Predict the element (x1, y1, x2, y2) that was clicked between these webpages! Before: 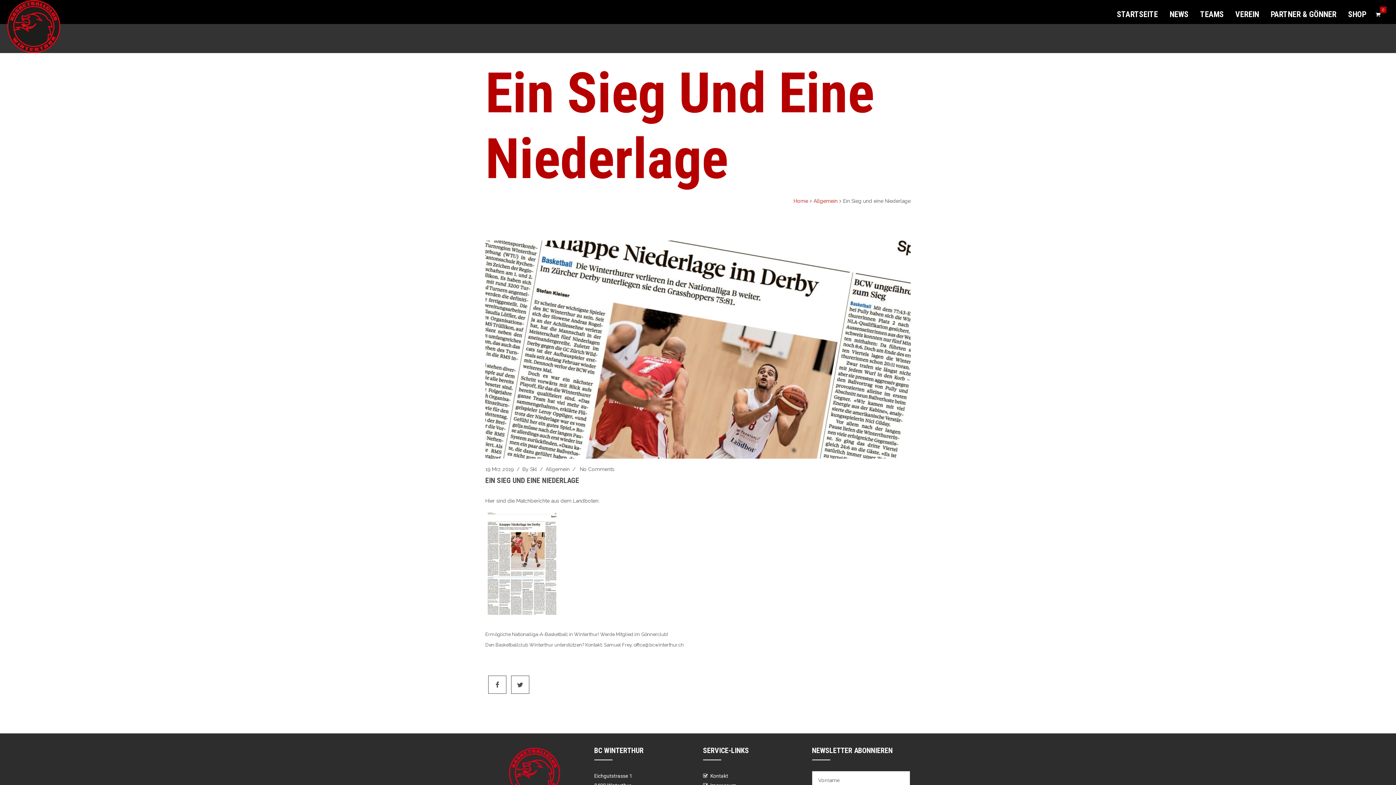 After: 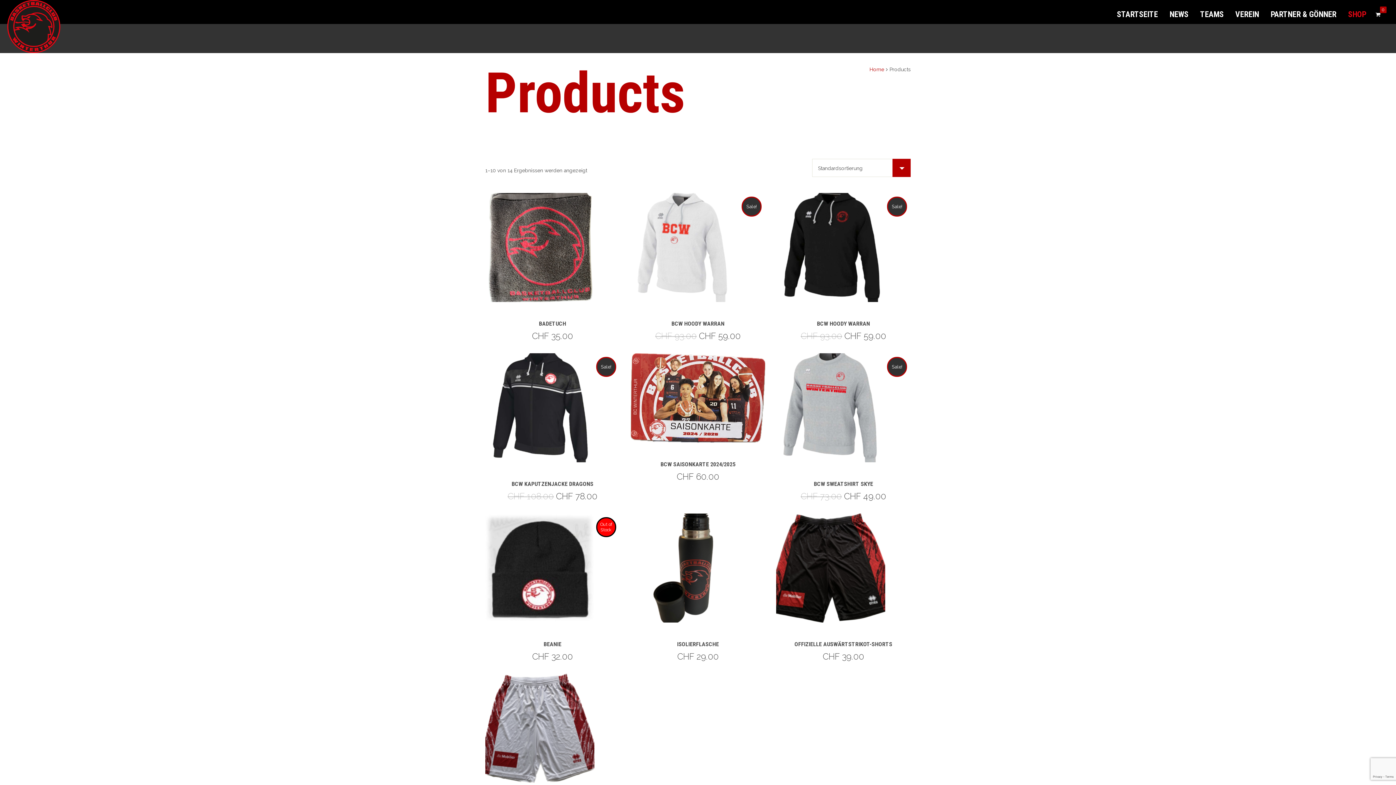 Action: label: SHOP bbox: (1342, 0, 1372, 29)